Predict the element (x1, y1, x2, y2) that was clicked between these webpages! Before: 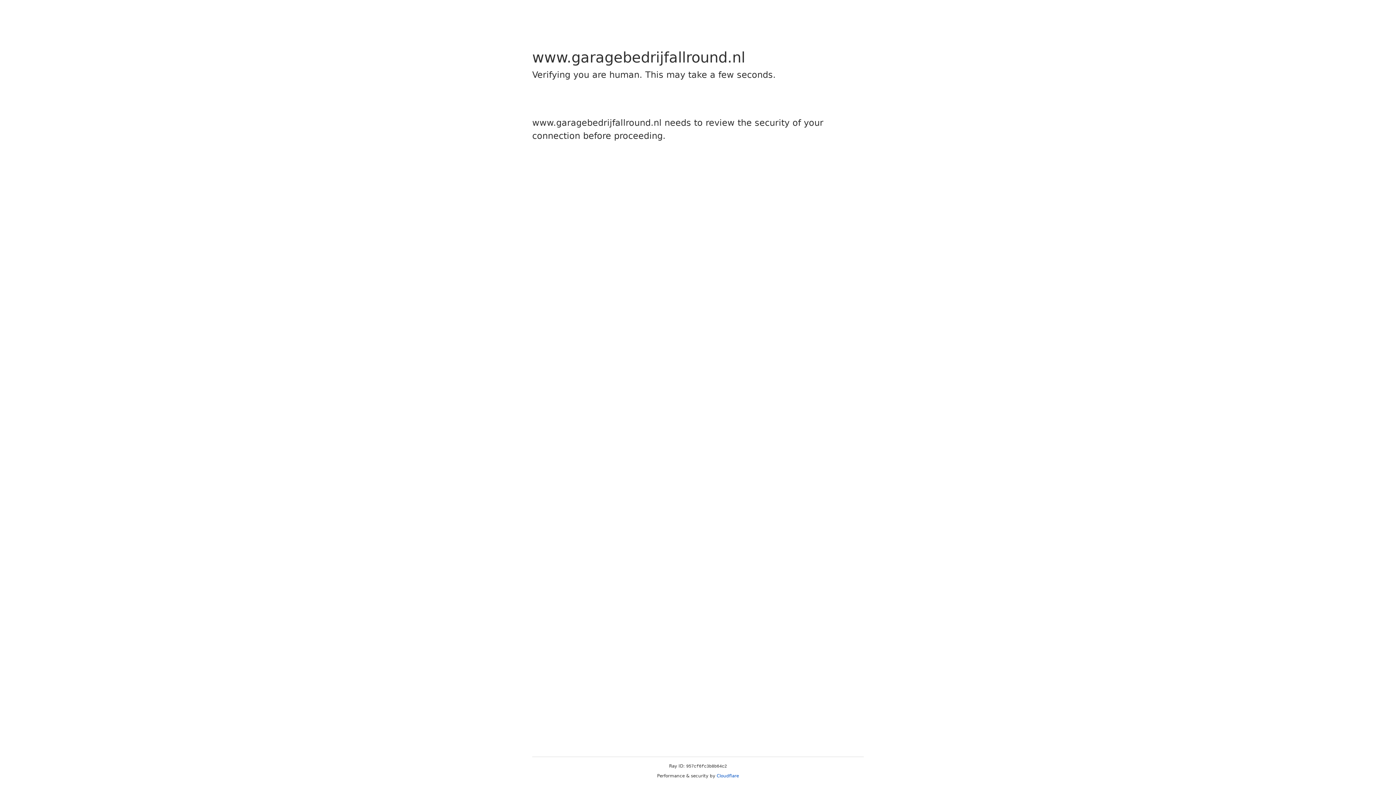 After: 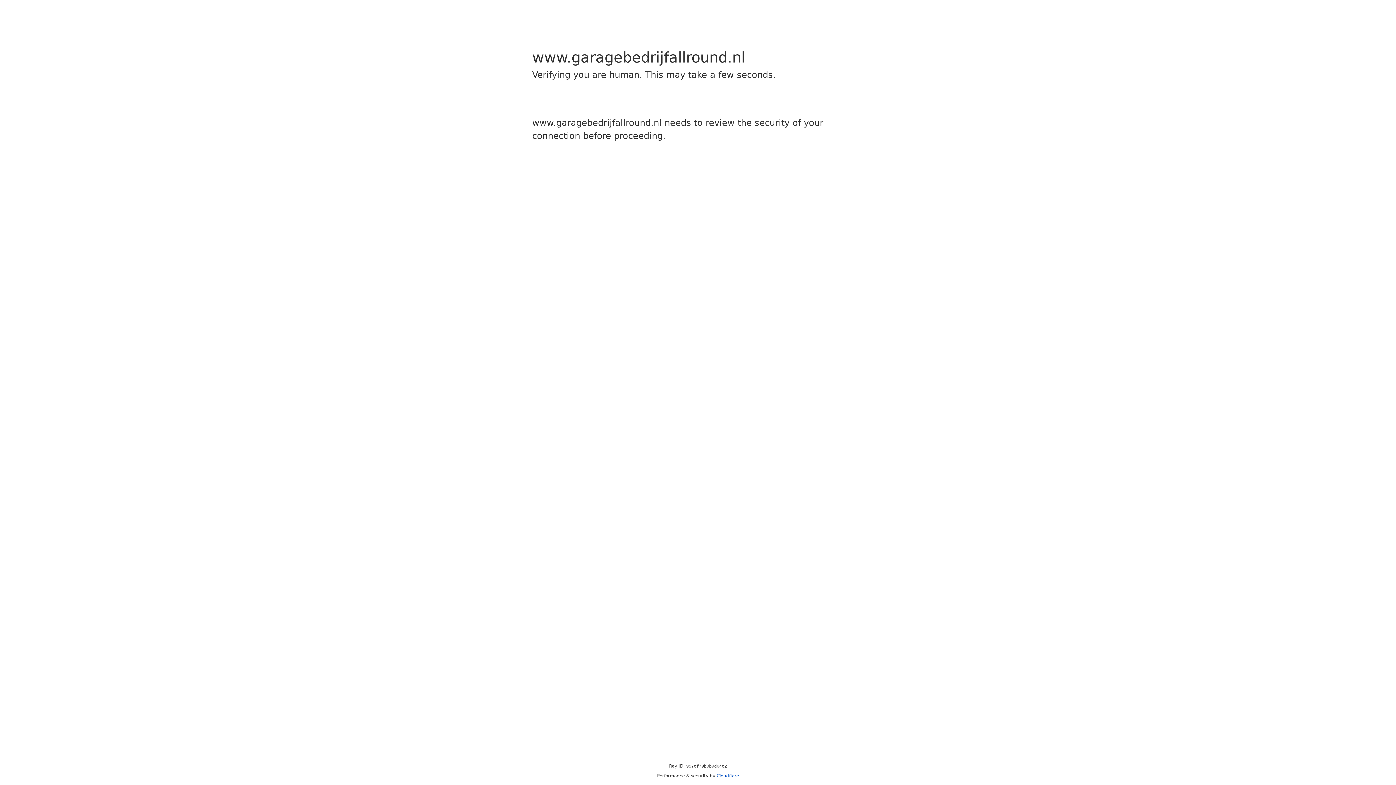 Action: label: Cloudflare bbox: (716, 773, 739, 778)